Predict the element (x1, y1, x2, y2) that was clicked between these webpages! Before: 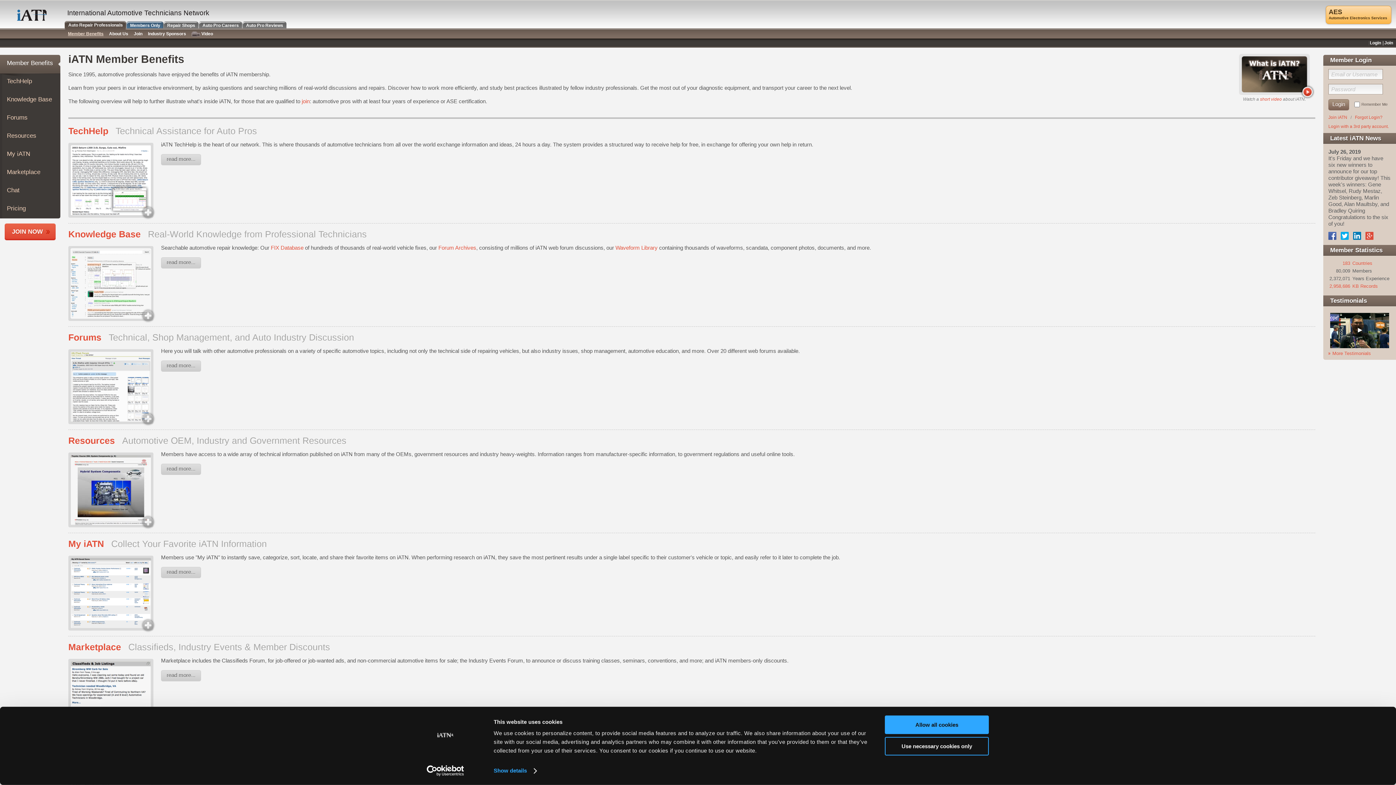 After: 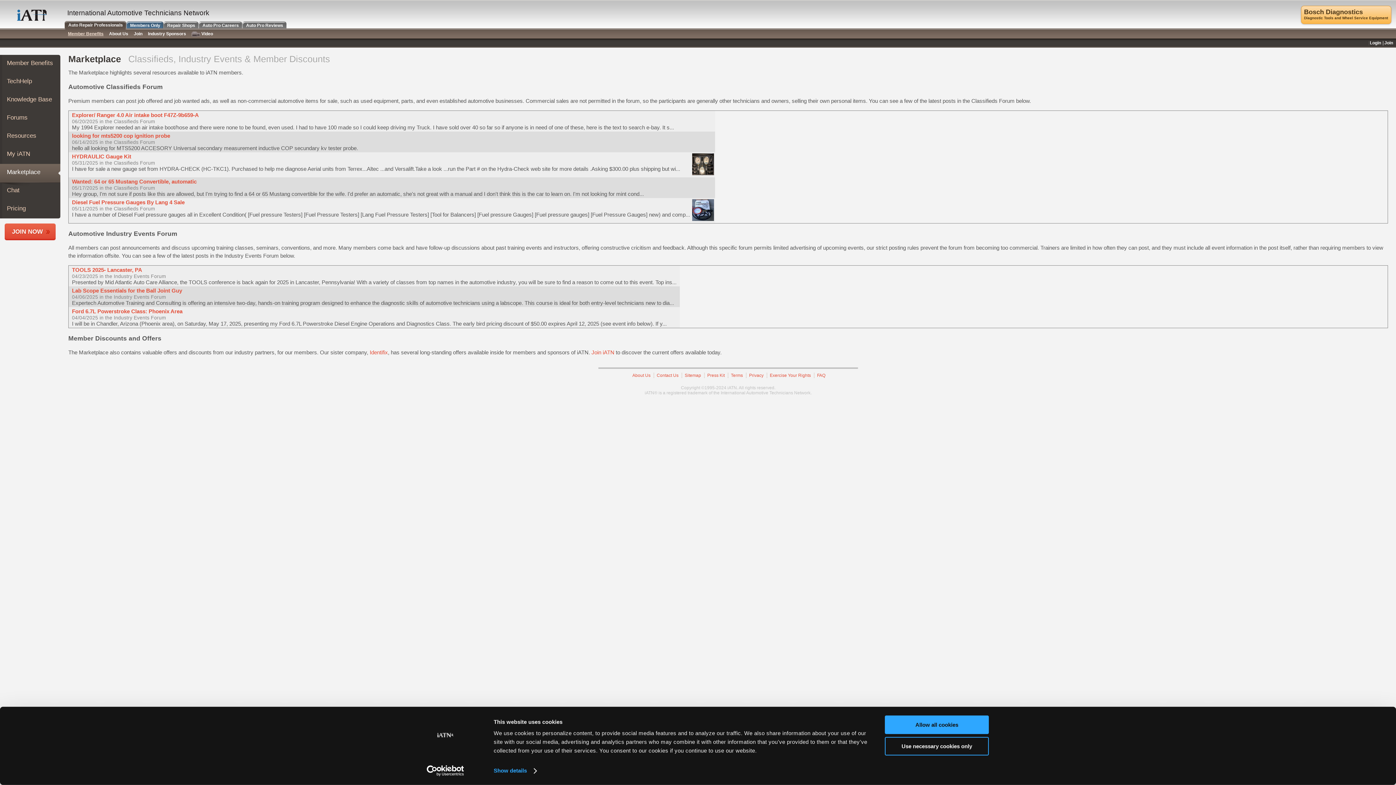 Action: bbox: (69, 660, 152, 733)